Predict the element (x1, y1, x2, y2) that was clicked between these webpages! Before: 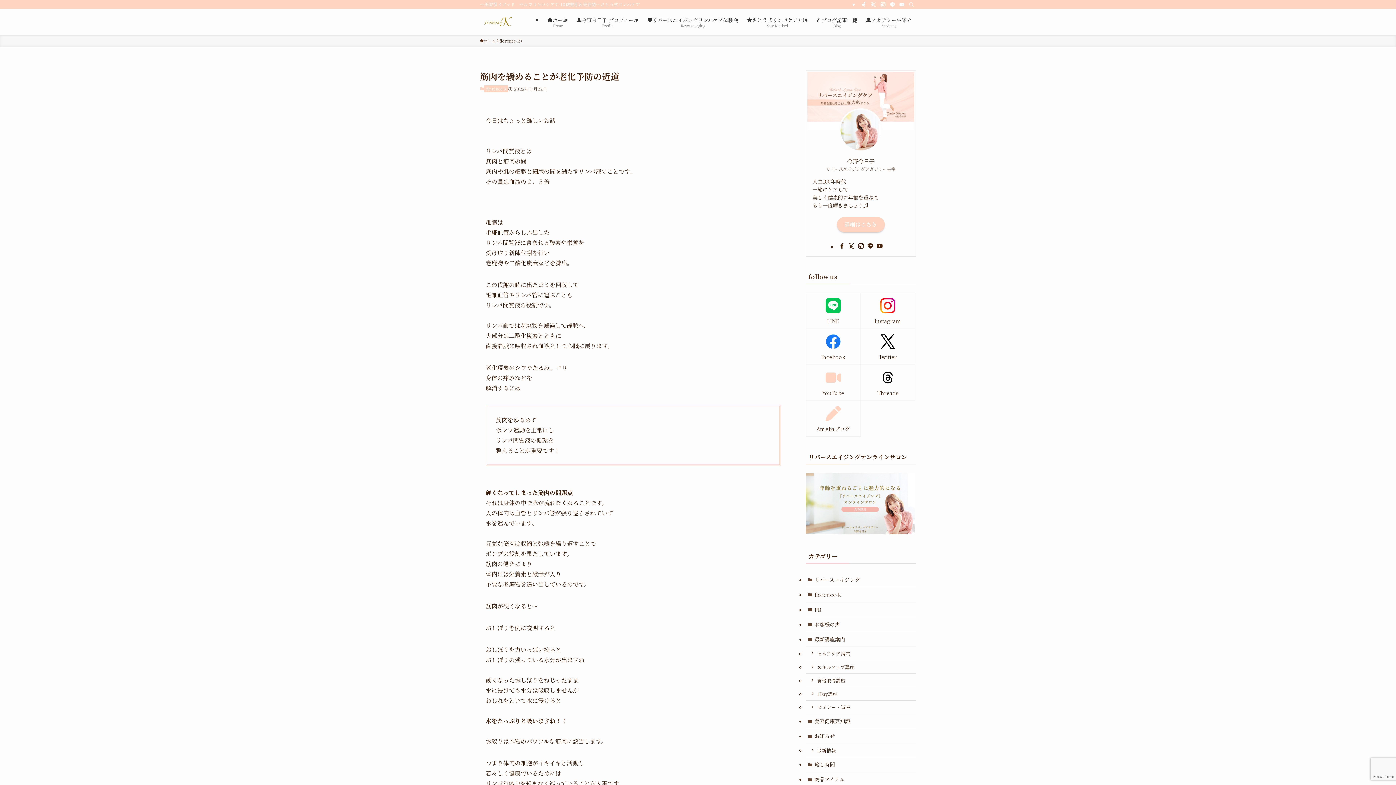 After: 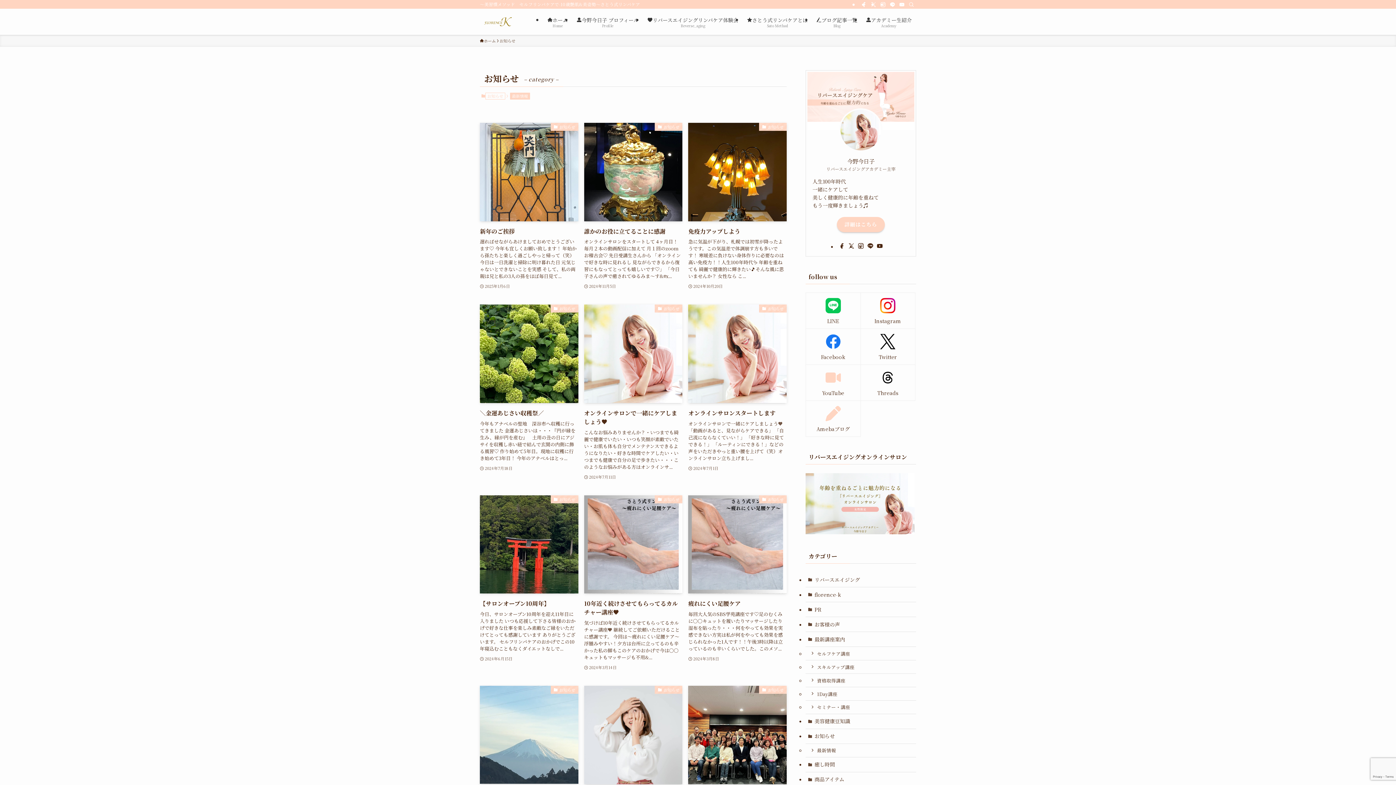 Action: bbox: (805, 729, 916, 744) label: お知らせ